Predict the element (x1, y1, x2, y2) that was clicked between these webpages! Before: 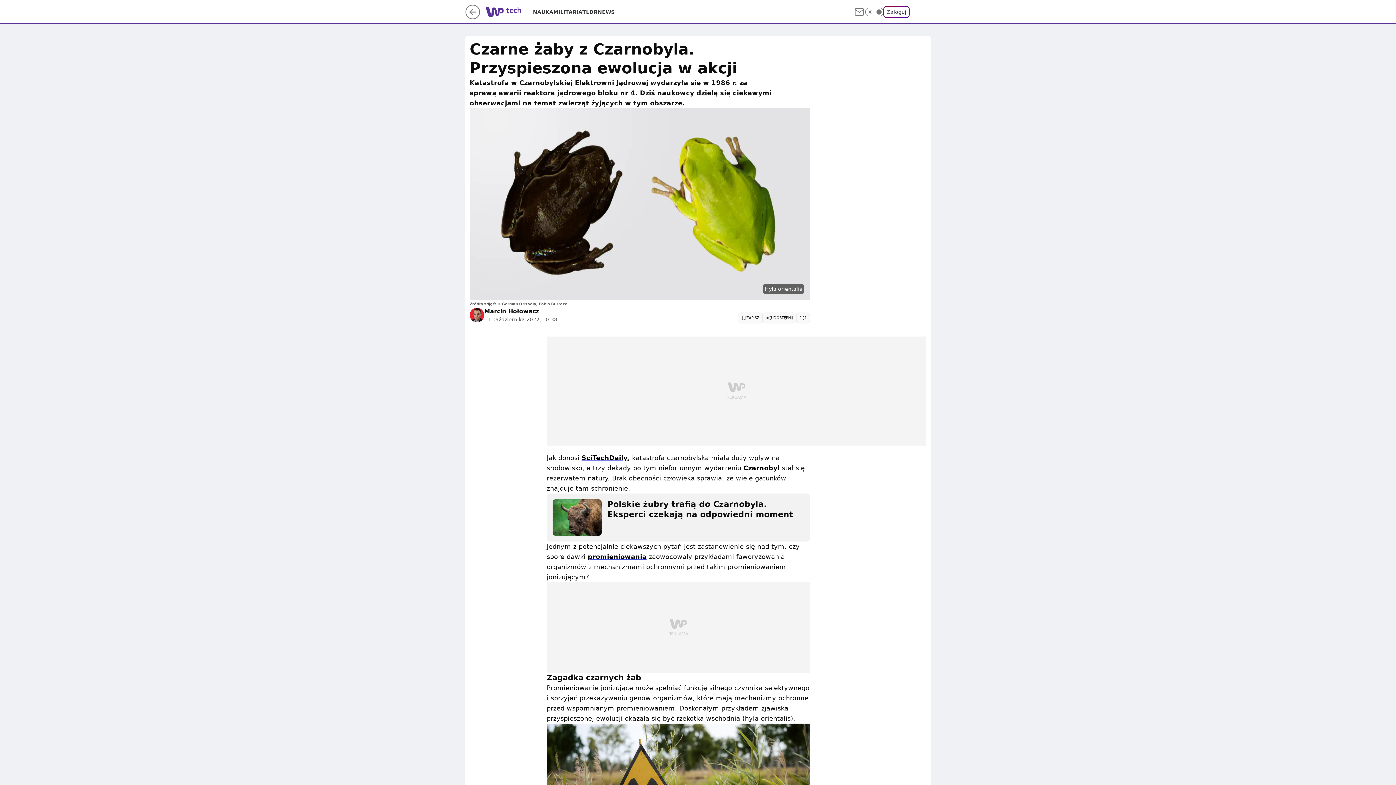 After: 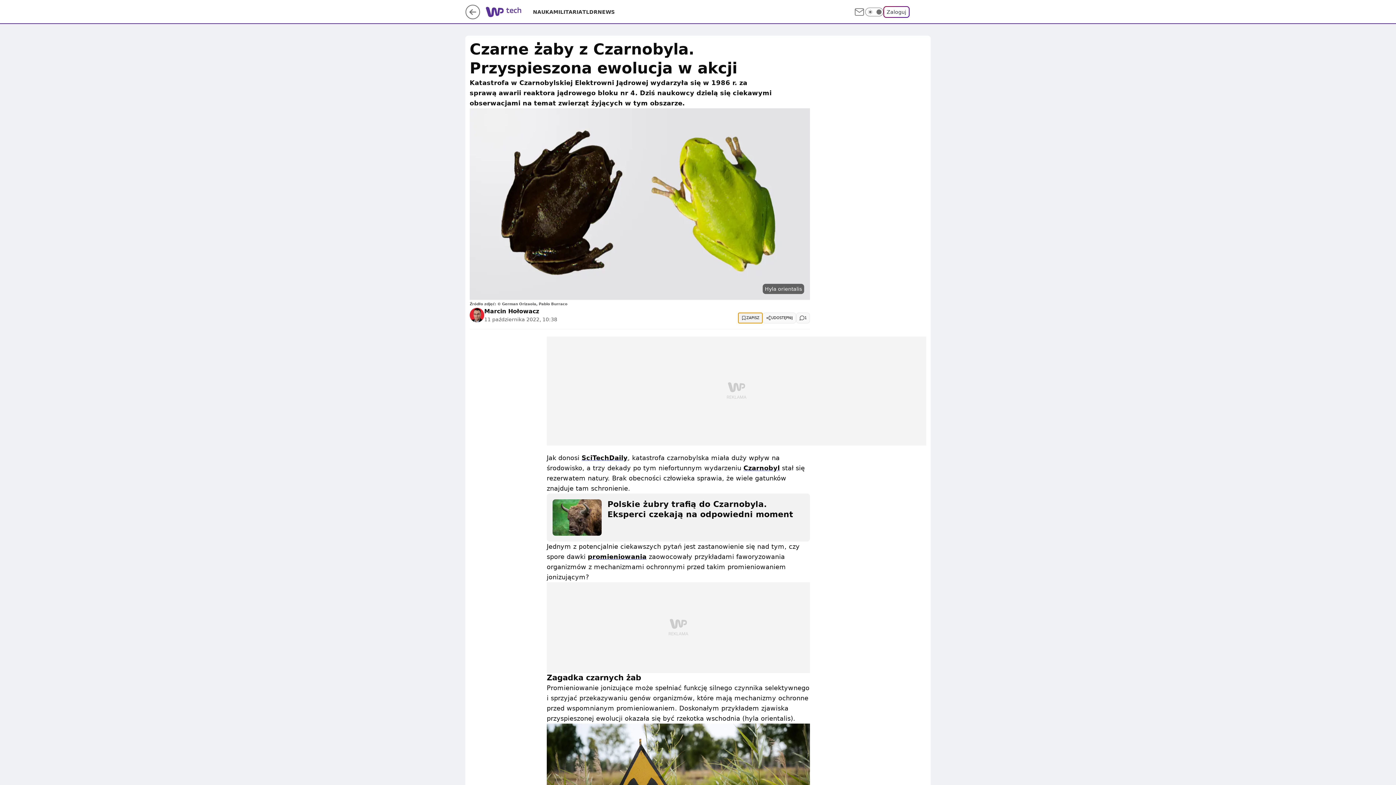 Action: bbox: (738, 312, 762, 323) label: ZAPISZ